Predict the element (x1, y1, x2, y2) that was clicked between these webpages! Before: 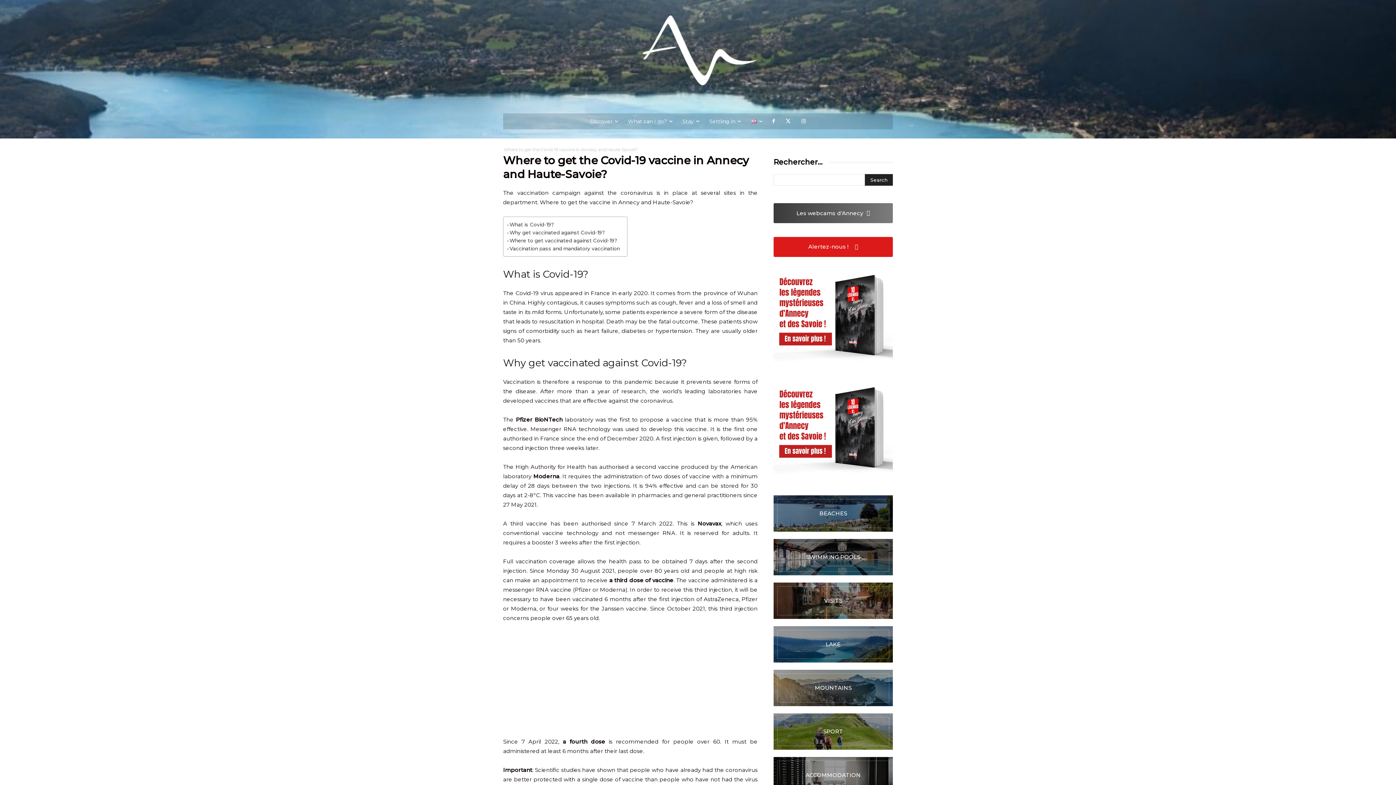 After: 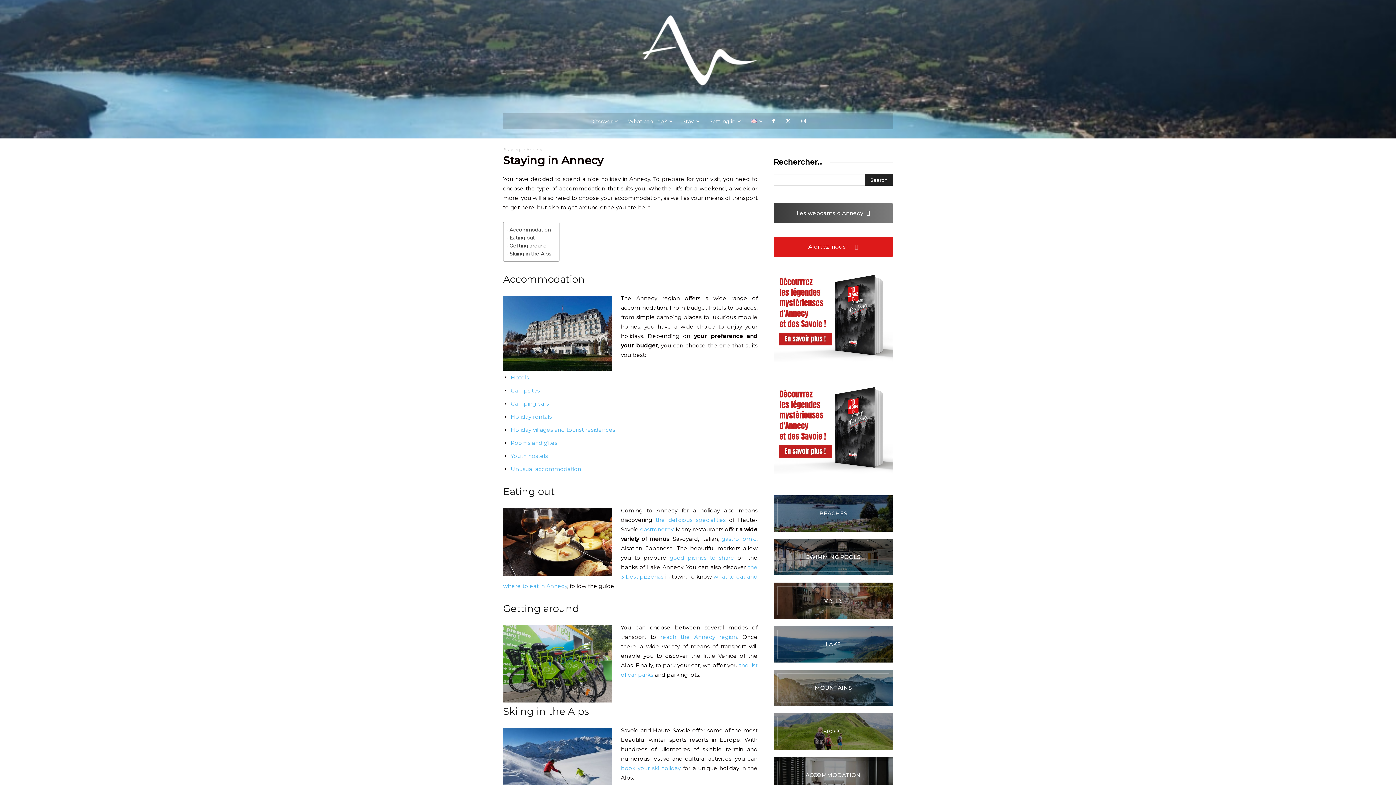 Action: label: Stay bbox: (677, 113, 704, 129)